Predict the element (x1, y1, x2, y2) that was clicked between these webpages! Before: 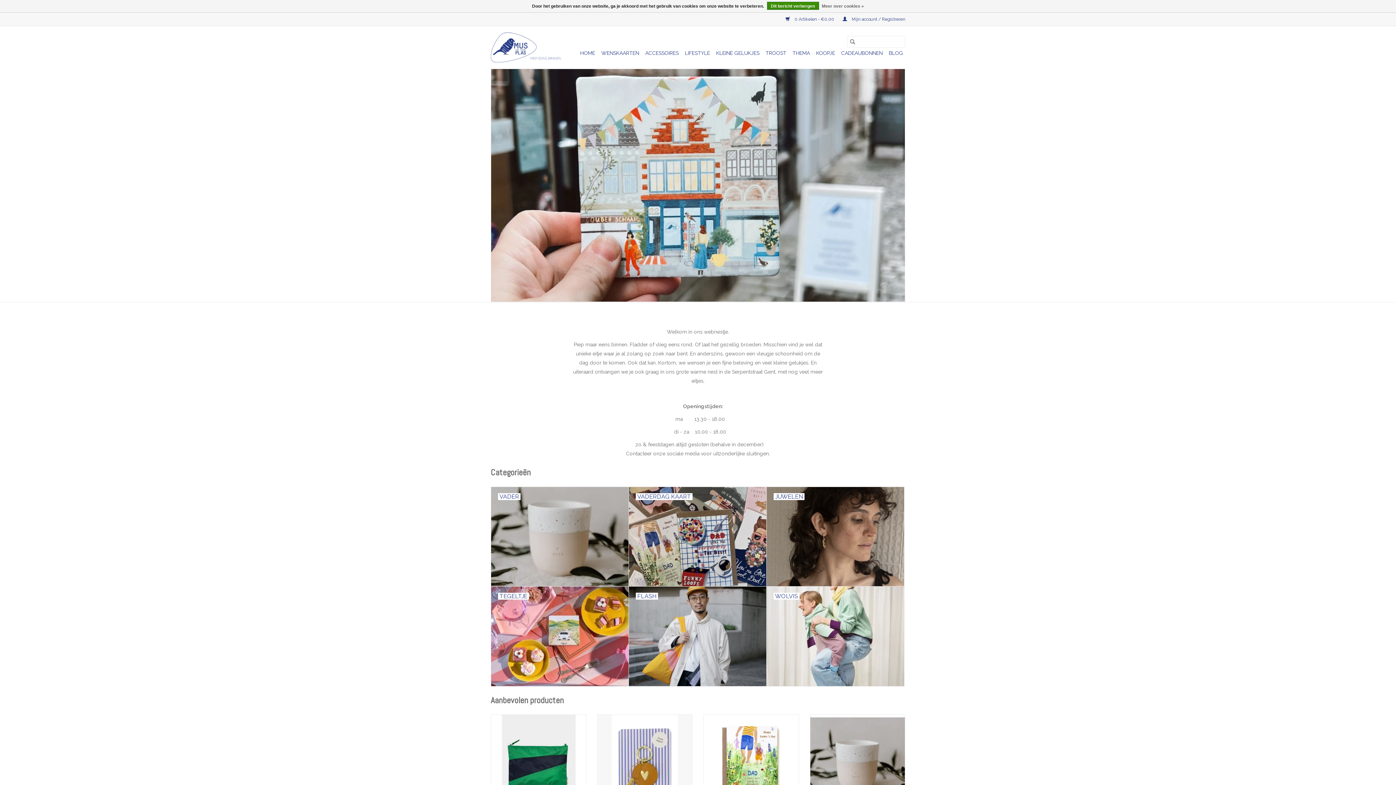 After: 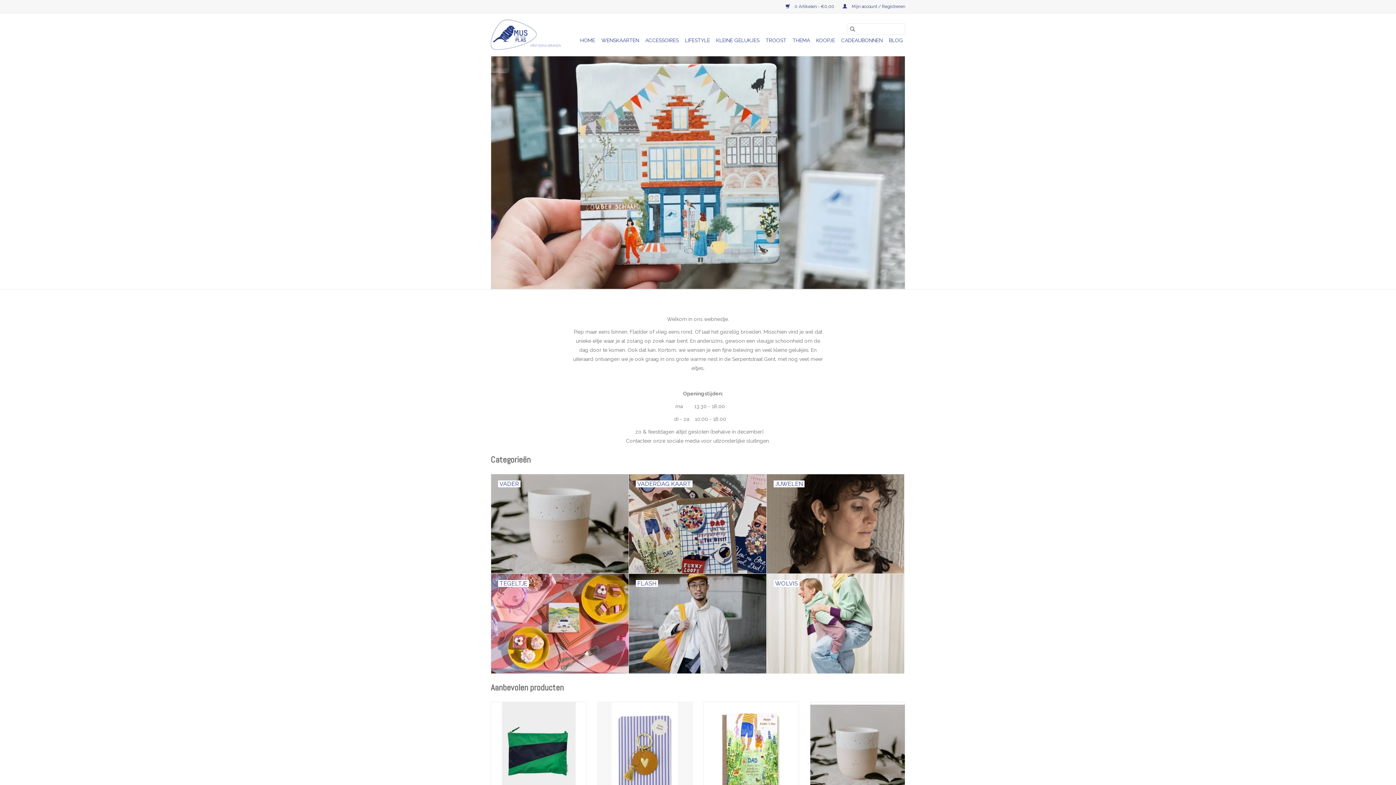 Action: bbox: (490, 29, 561, 65)